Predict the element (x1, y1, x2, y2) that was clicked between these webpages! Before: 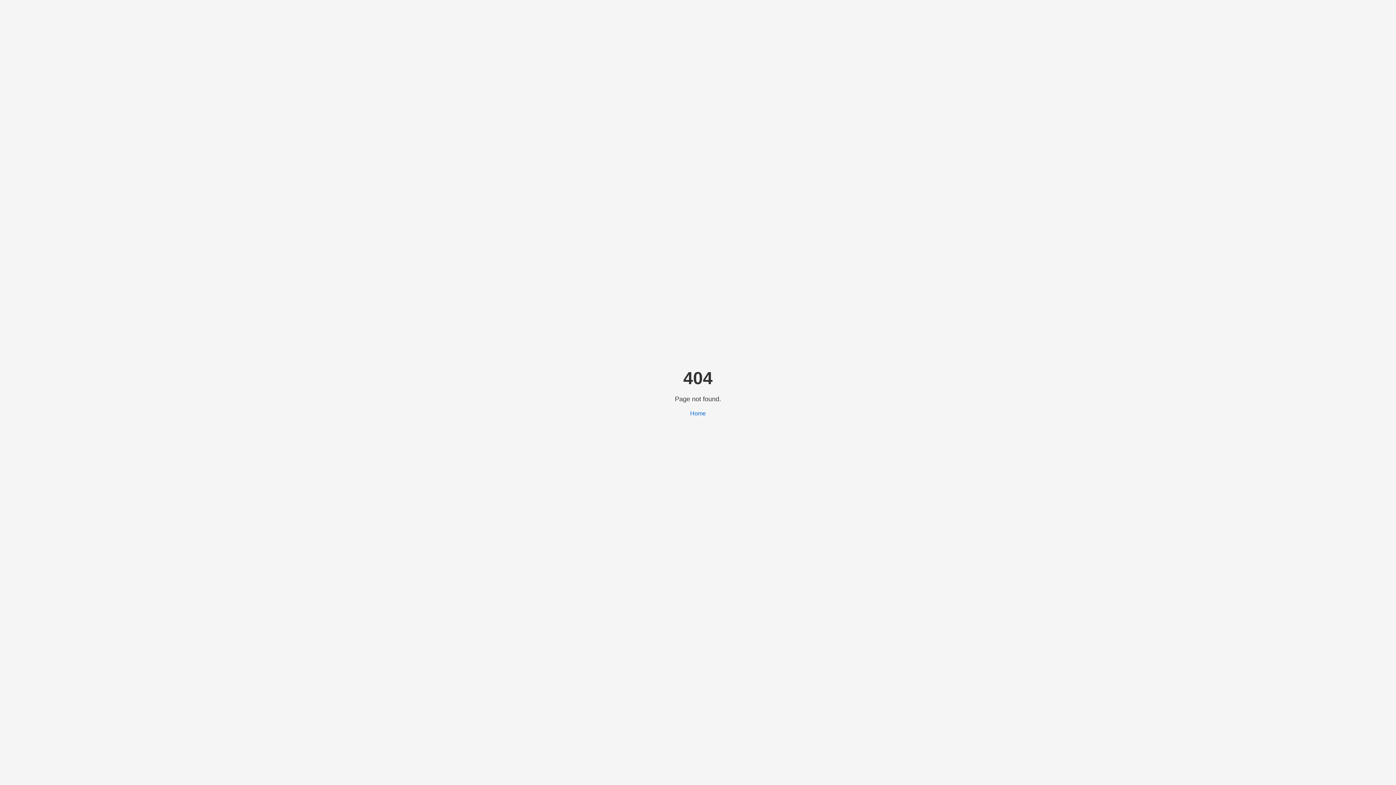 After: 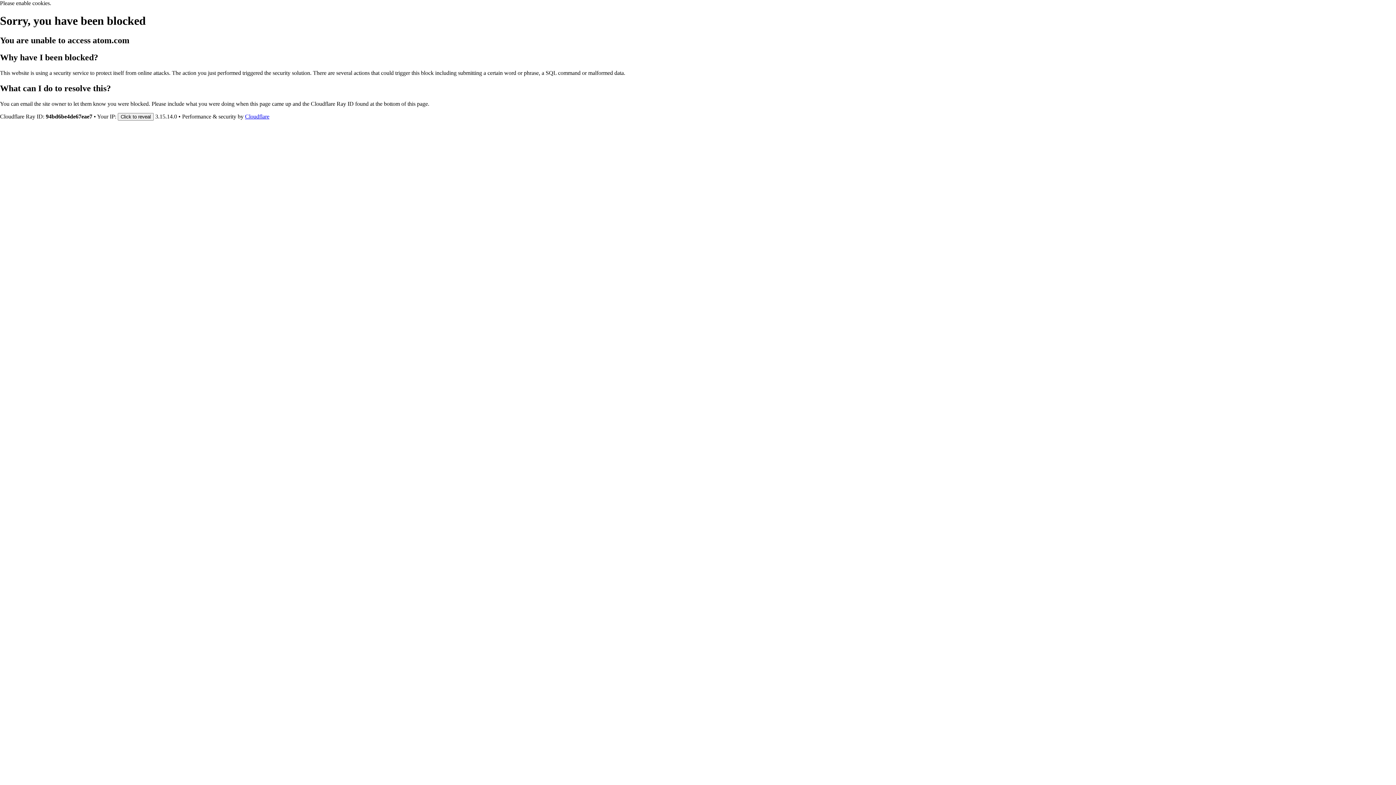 Action: bbox: (690, 410, 706, 416) label: Home